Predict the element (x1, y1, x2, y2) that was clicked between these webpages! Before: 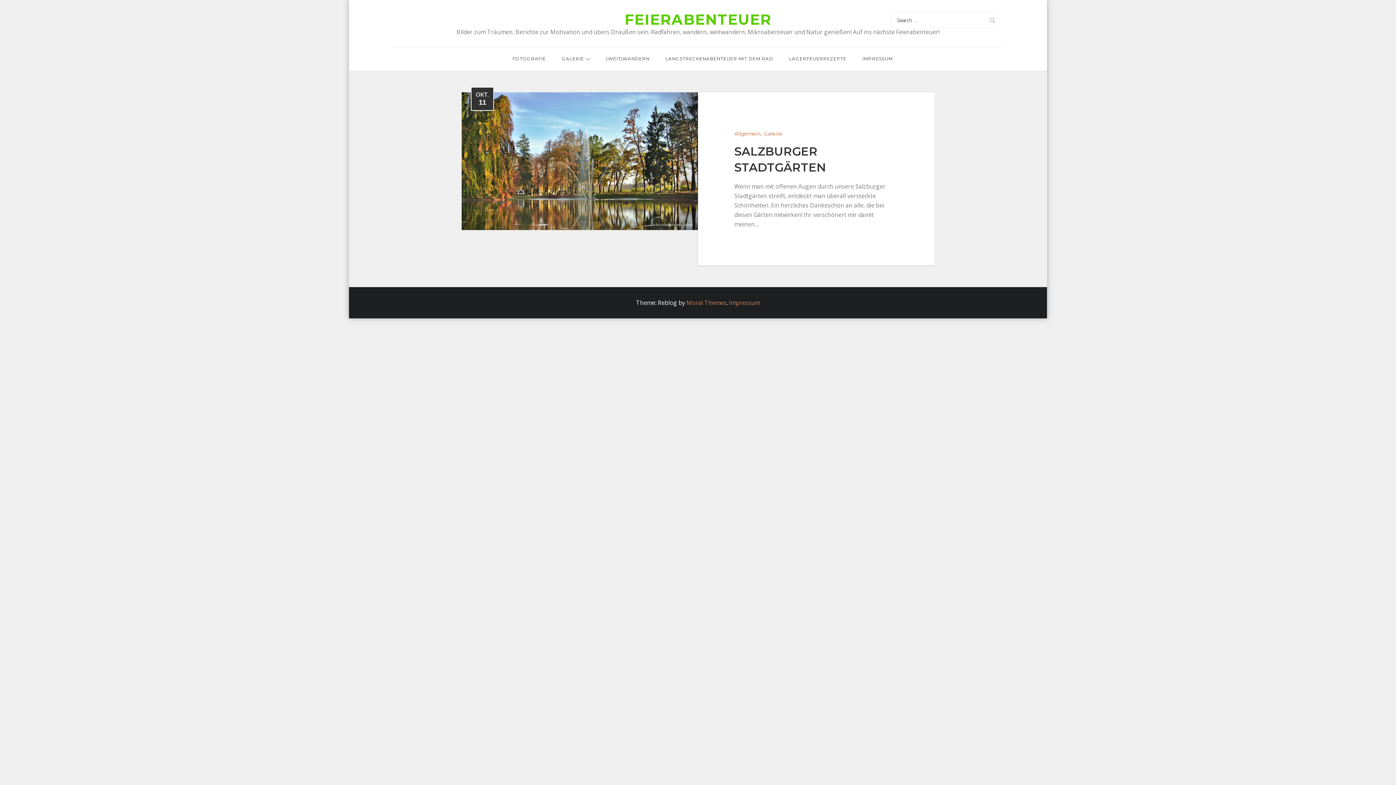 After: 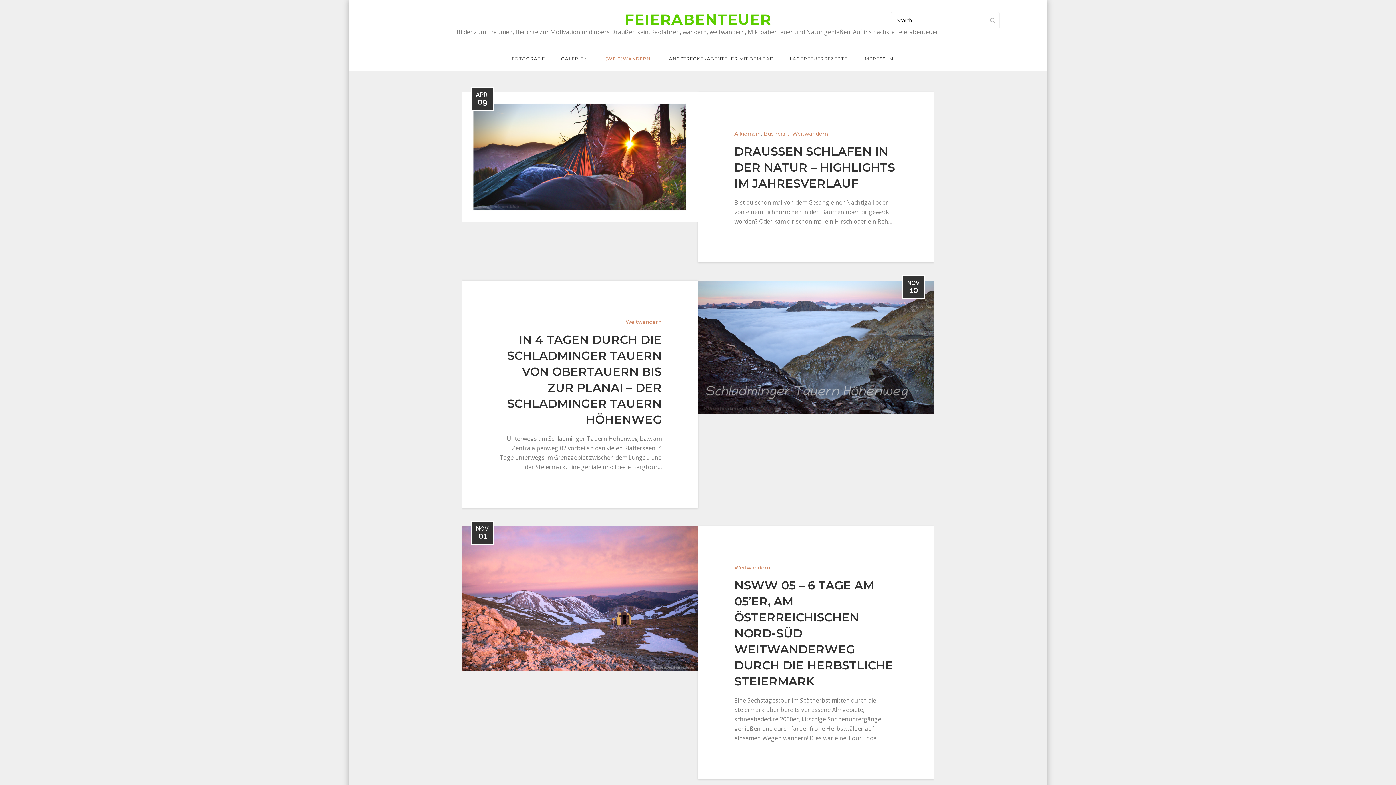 Action: bbox: (599, 47, 656, 70) label: (WEIT)WANDERN